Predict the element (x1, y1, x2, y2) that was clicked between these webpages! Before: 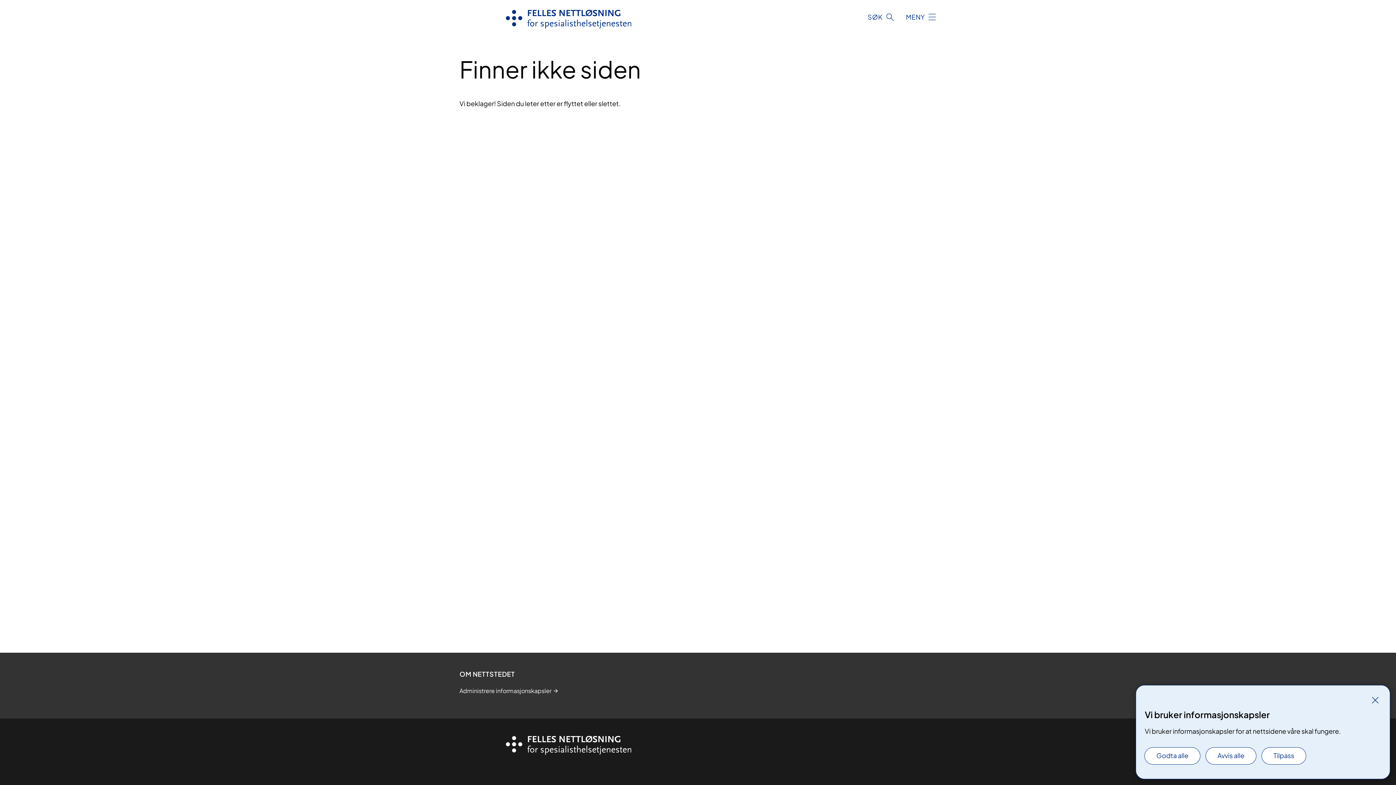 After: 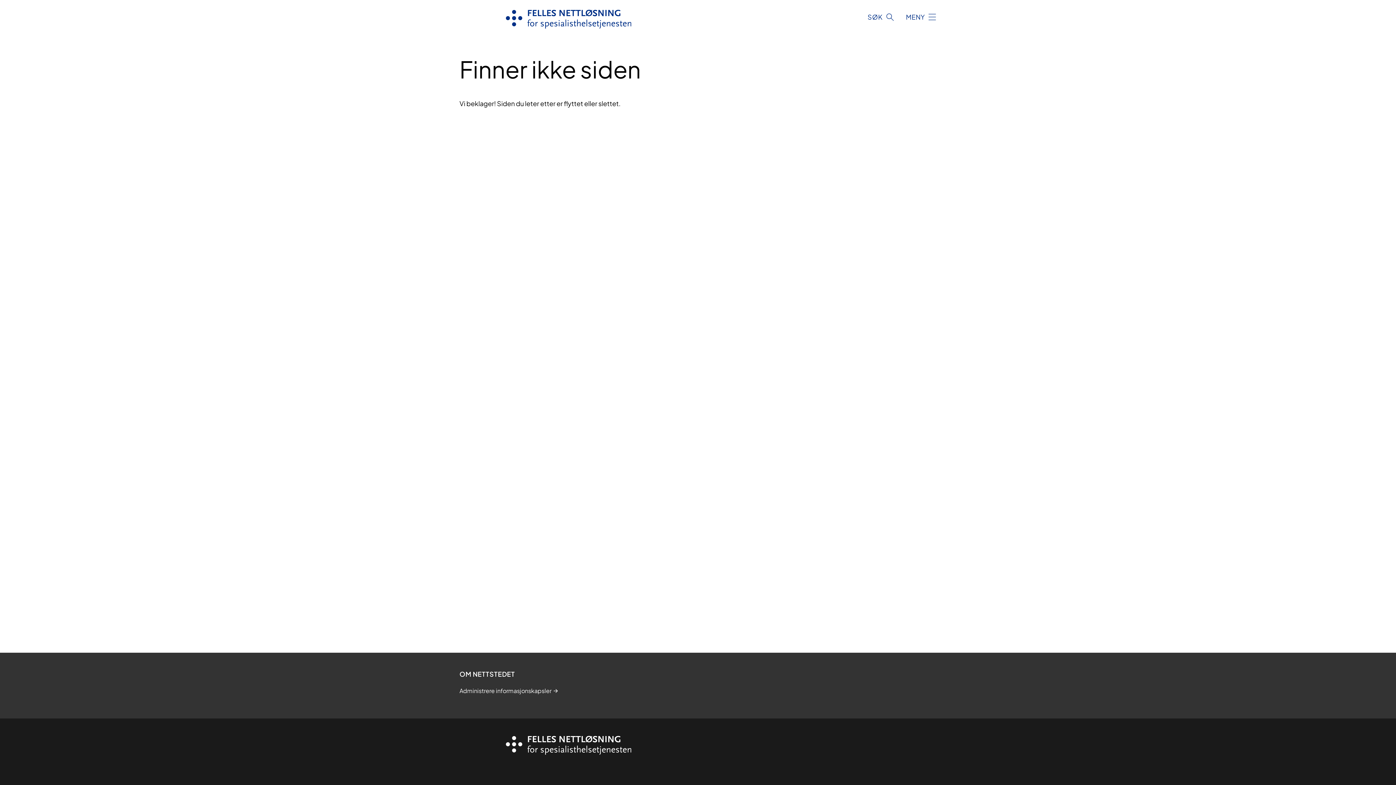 Action: label: Godta alle bbox: (1145, 748, 1200, 764)